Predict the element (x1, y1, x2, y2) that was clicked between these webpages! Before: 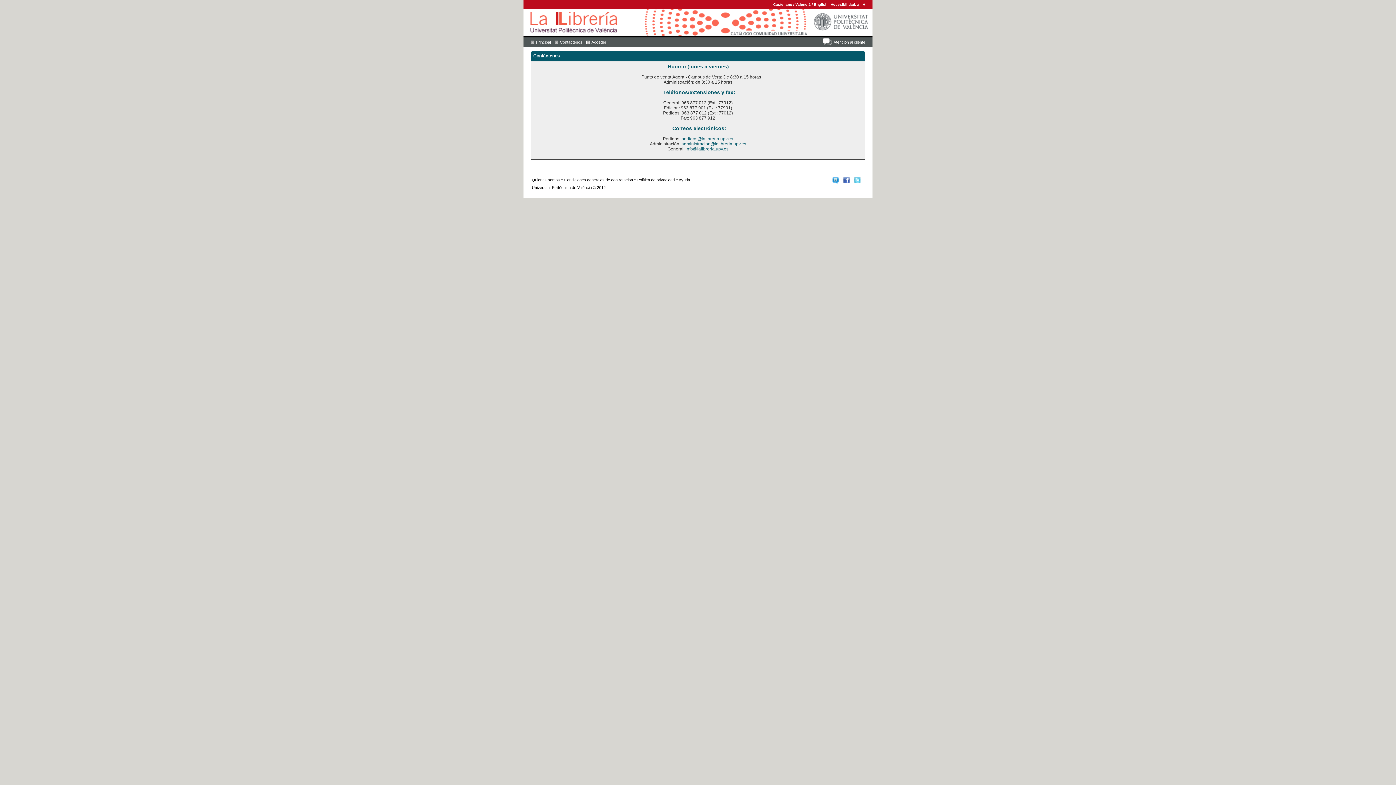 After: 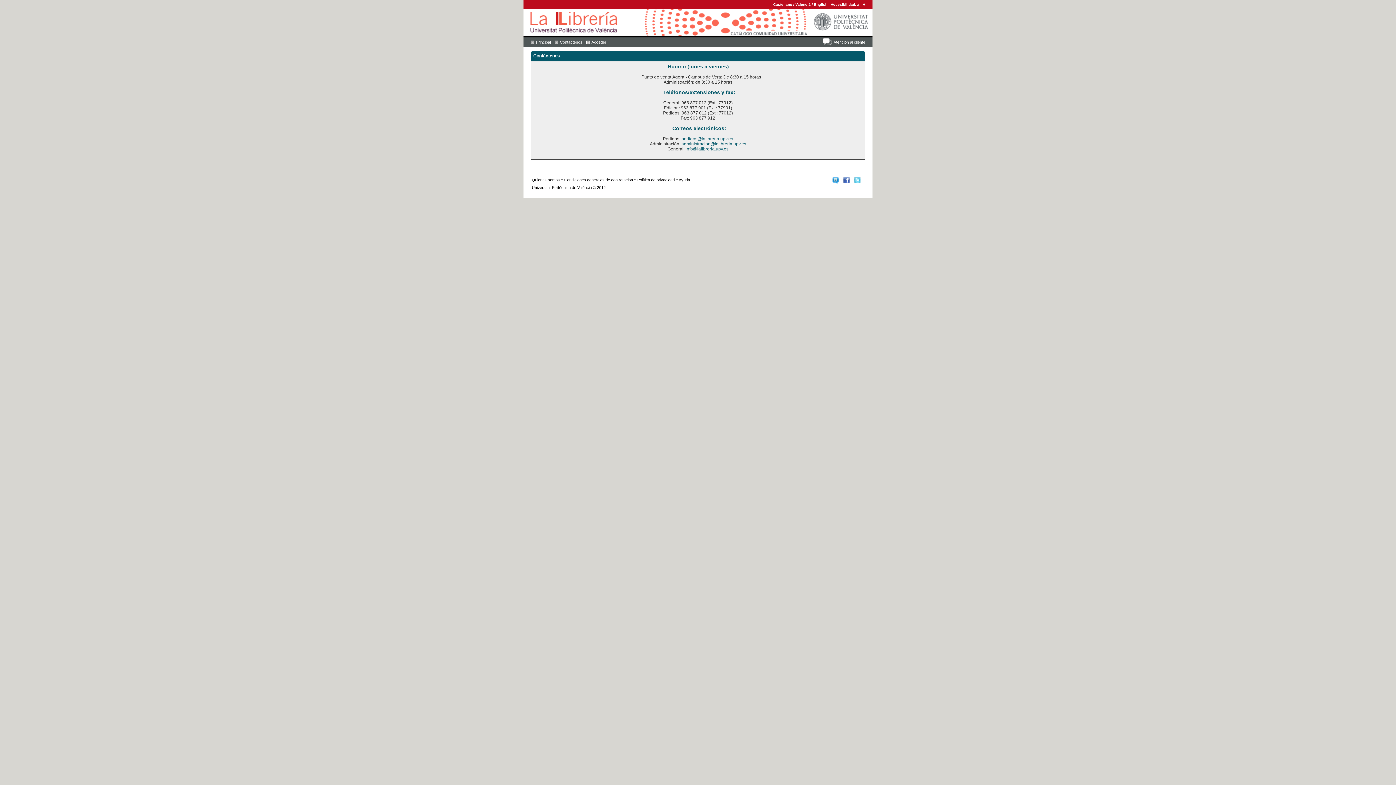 Action: bbox: (854, 179, 860, 183)